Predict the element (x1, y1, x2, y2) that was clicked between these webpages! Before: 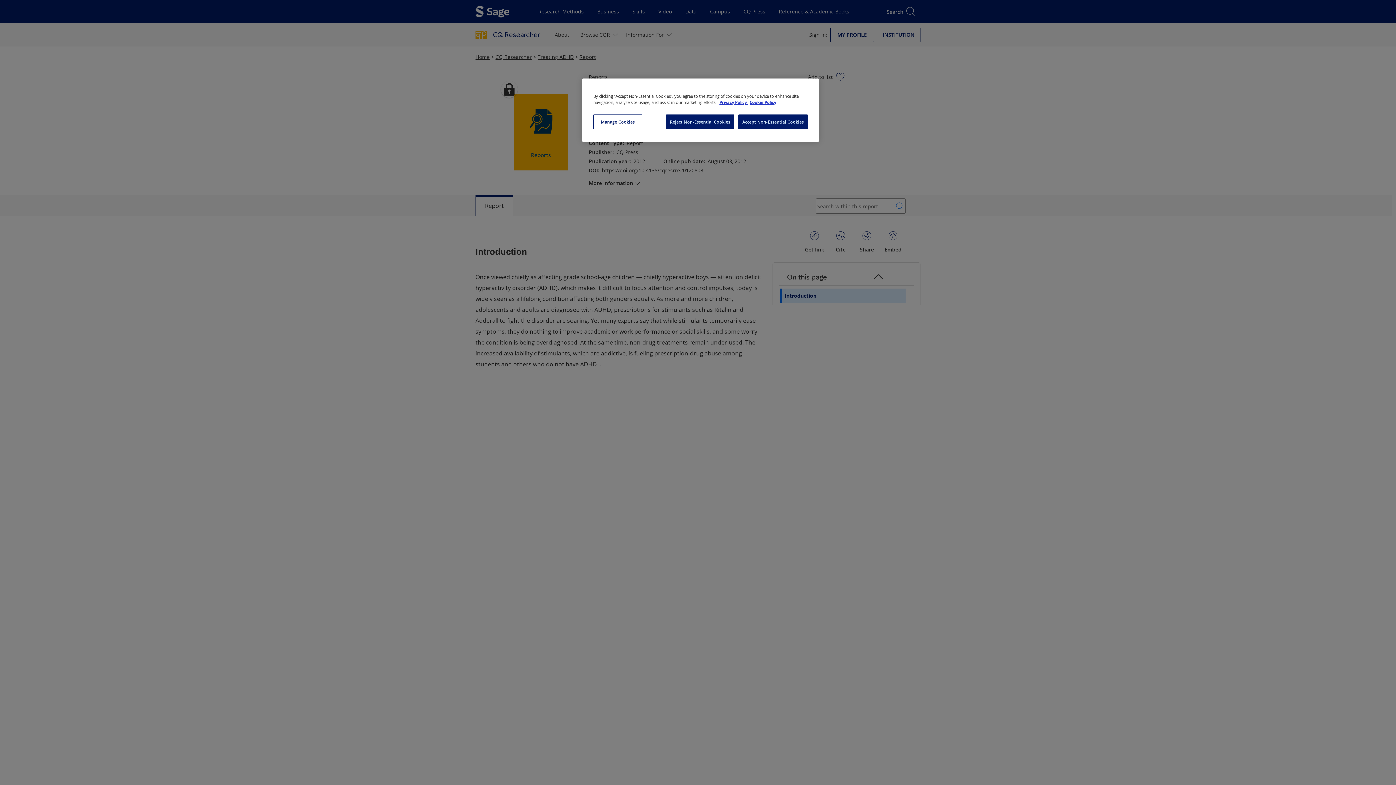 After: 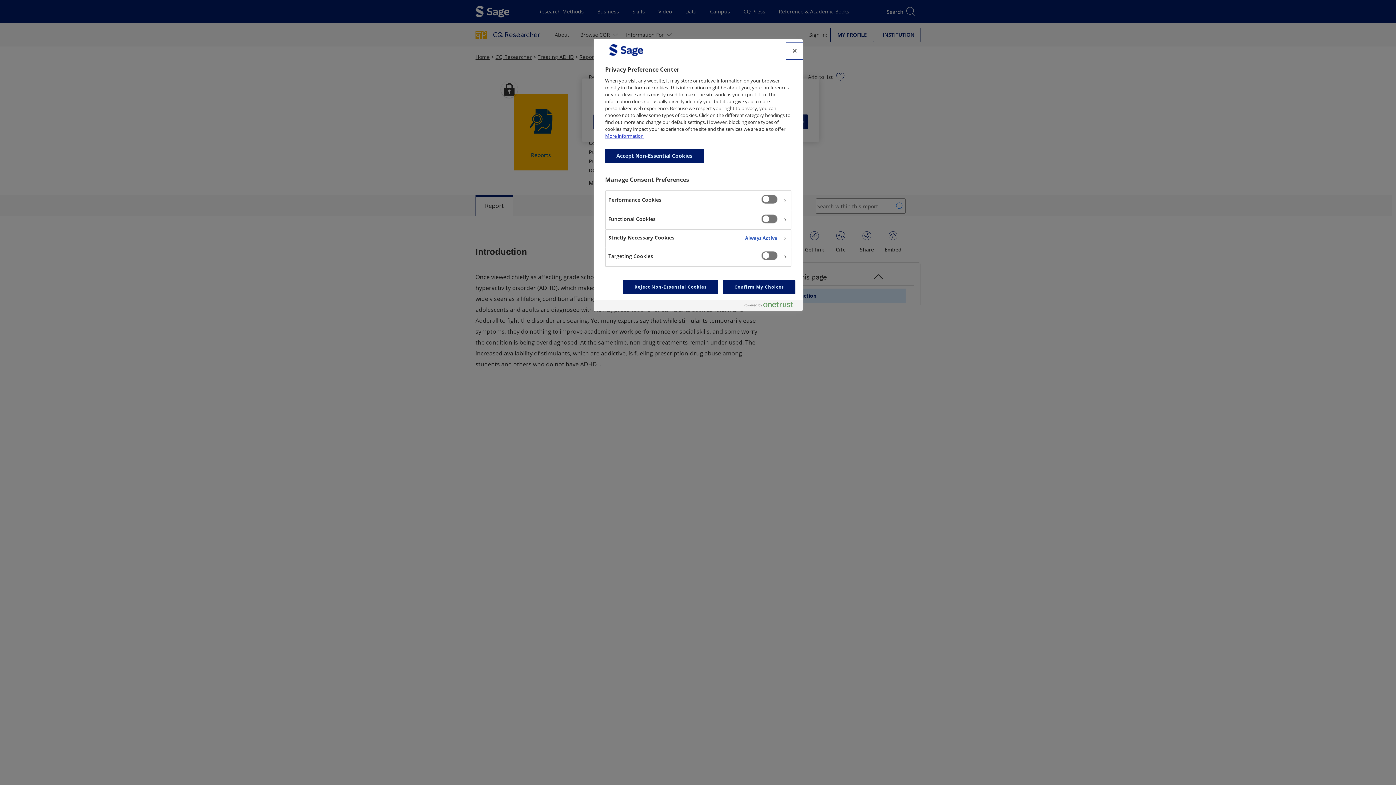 Action: label: Manage Cookies, Opens the preference center dialog bbox: (593, 114, 642, 129)